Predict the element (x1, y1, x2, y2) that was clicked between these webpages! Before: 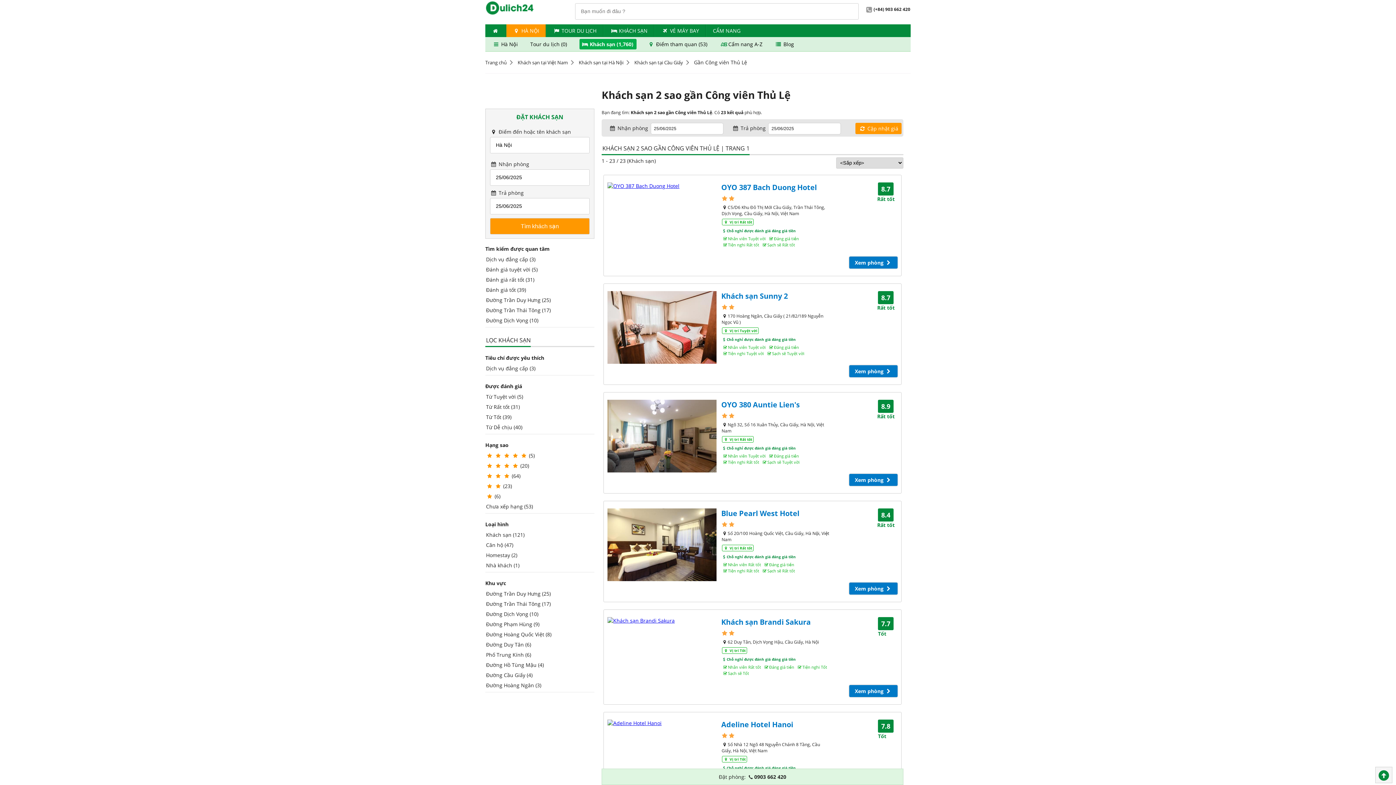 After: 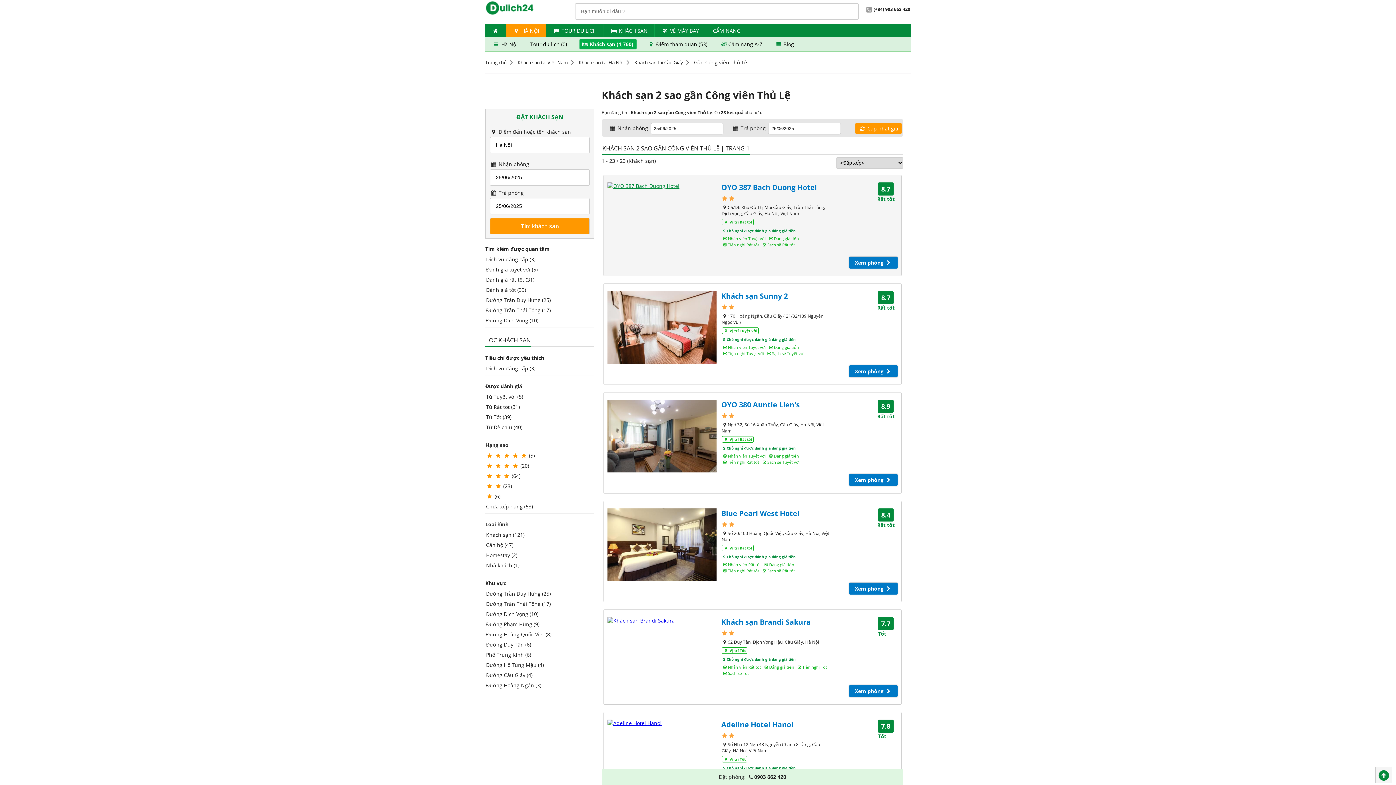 Action: bbox: (607, 182, 716, 189)